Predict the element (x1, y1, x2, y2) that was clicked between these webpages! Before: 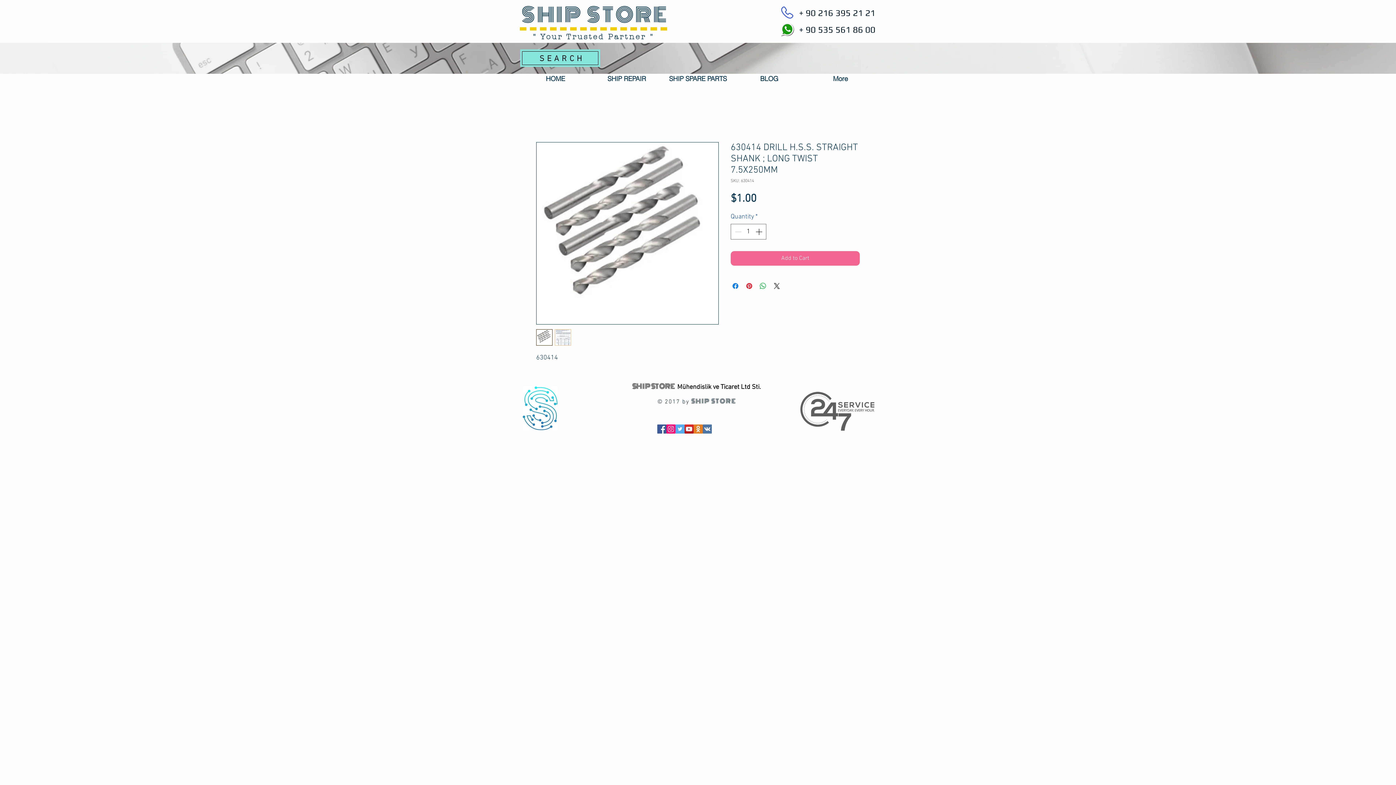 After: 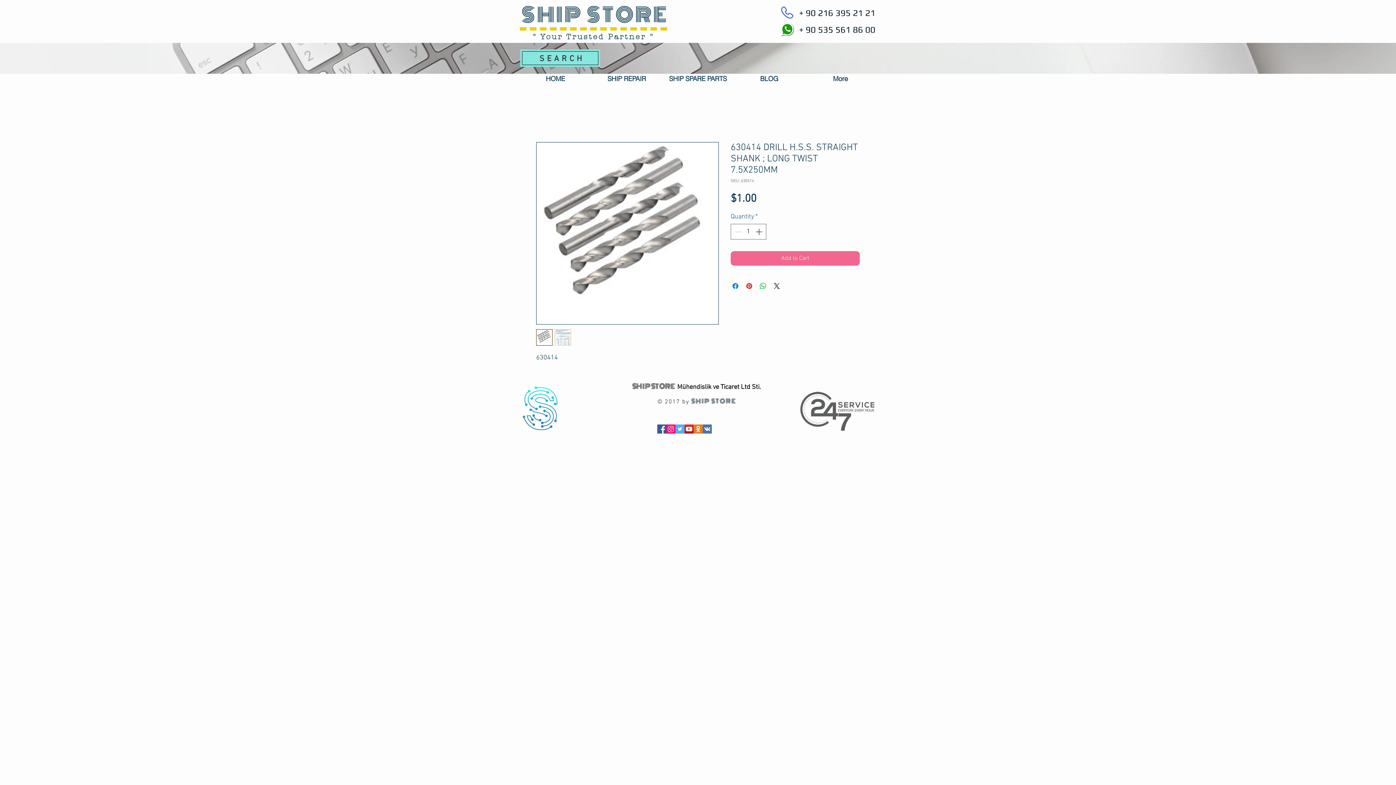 Action: label: Facebook Social Icon bbox: (657, 424, 666, 433)